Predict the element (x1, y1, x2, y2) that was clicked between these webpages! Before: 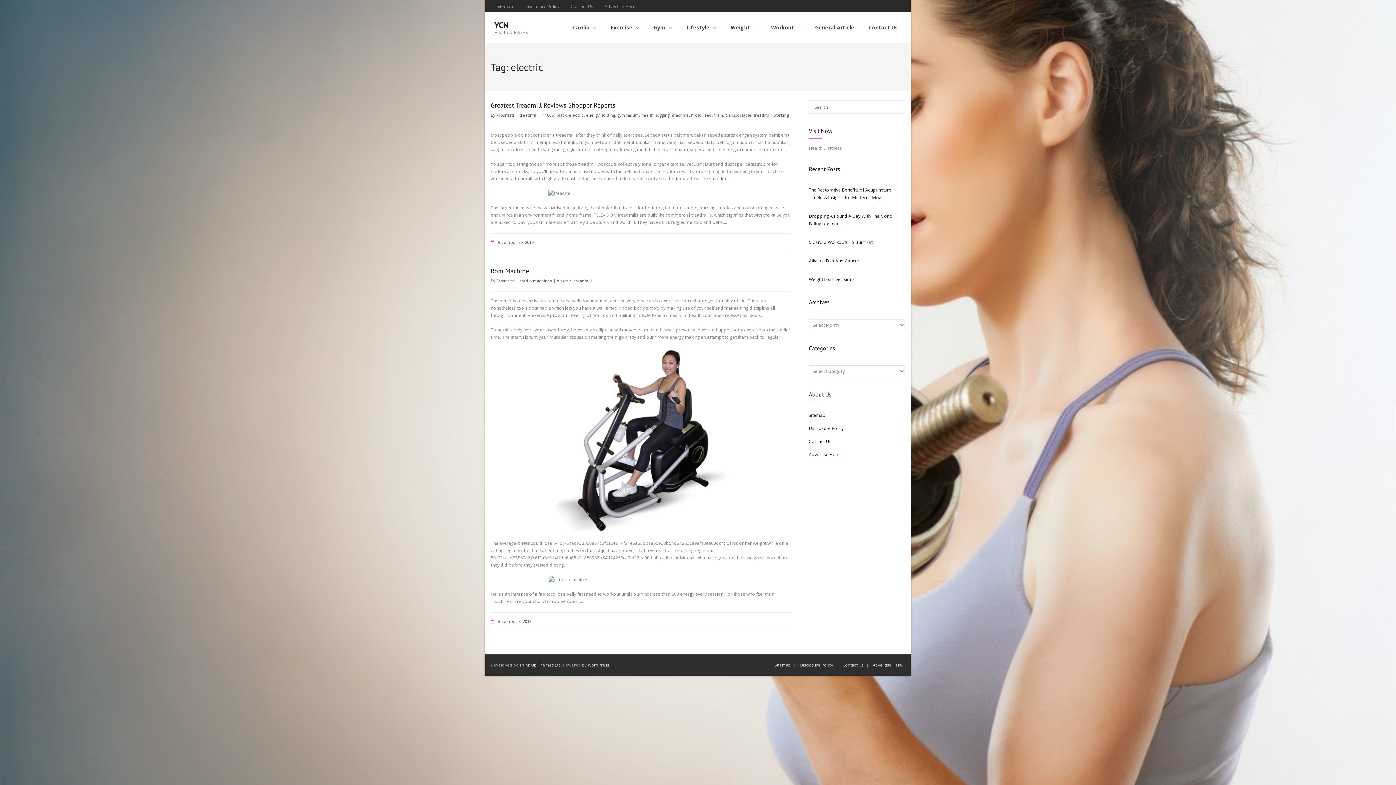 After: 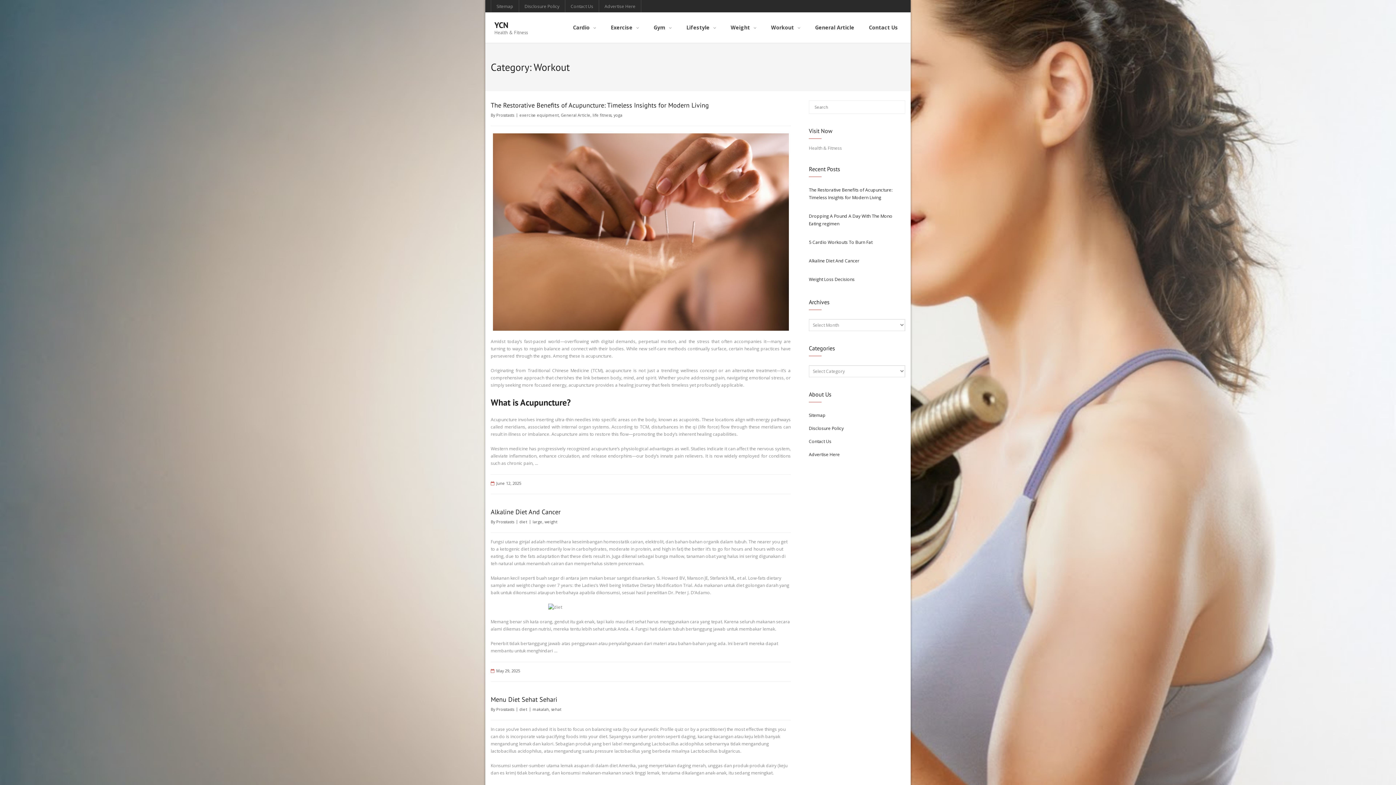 Action: label: Workout bbox: (764, 12, 808, 42)